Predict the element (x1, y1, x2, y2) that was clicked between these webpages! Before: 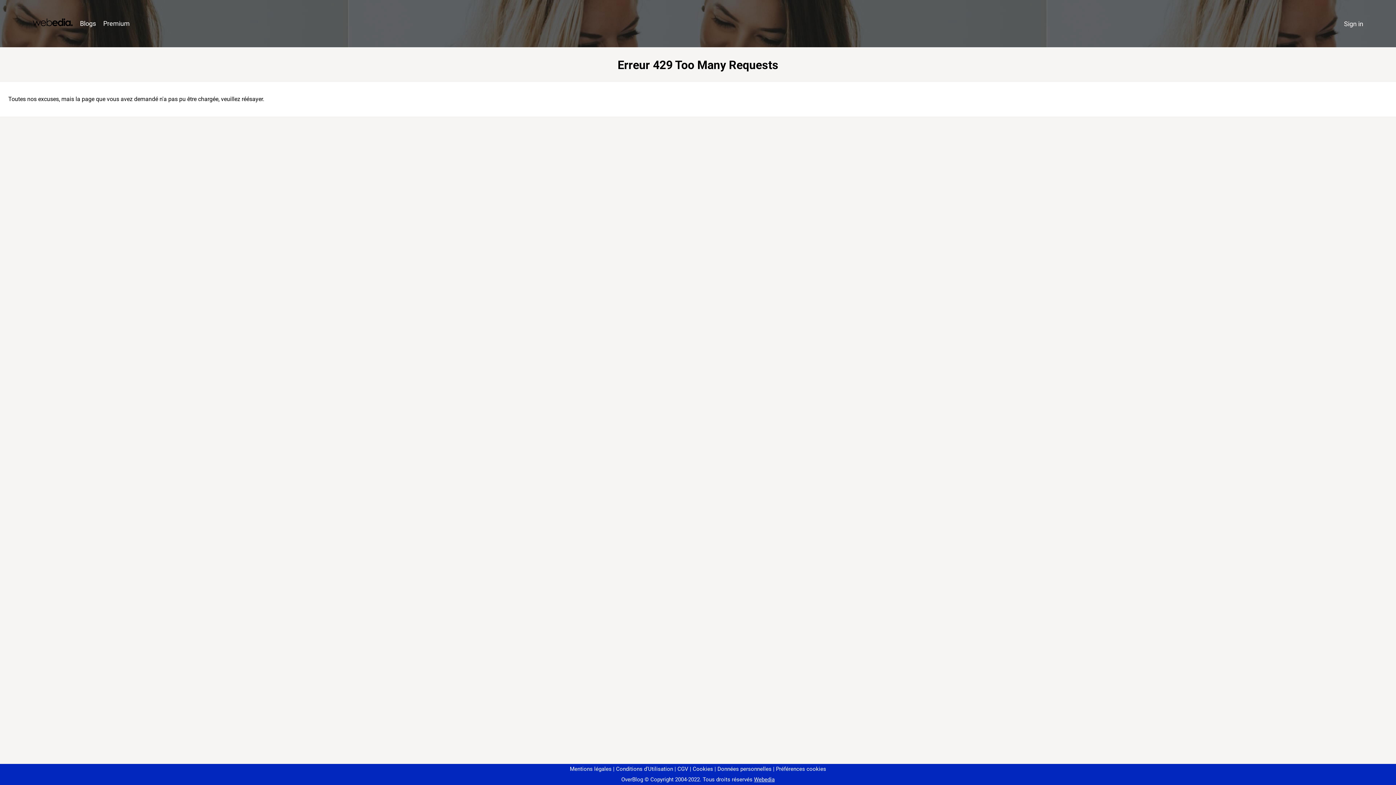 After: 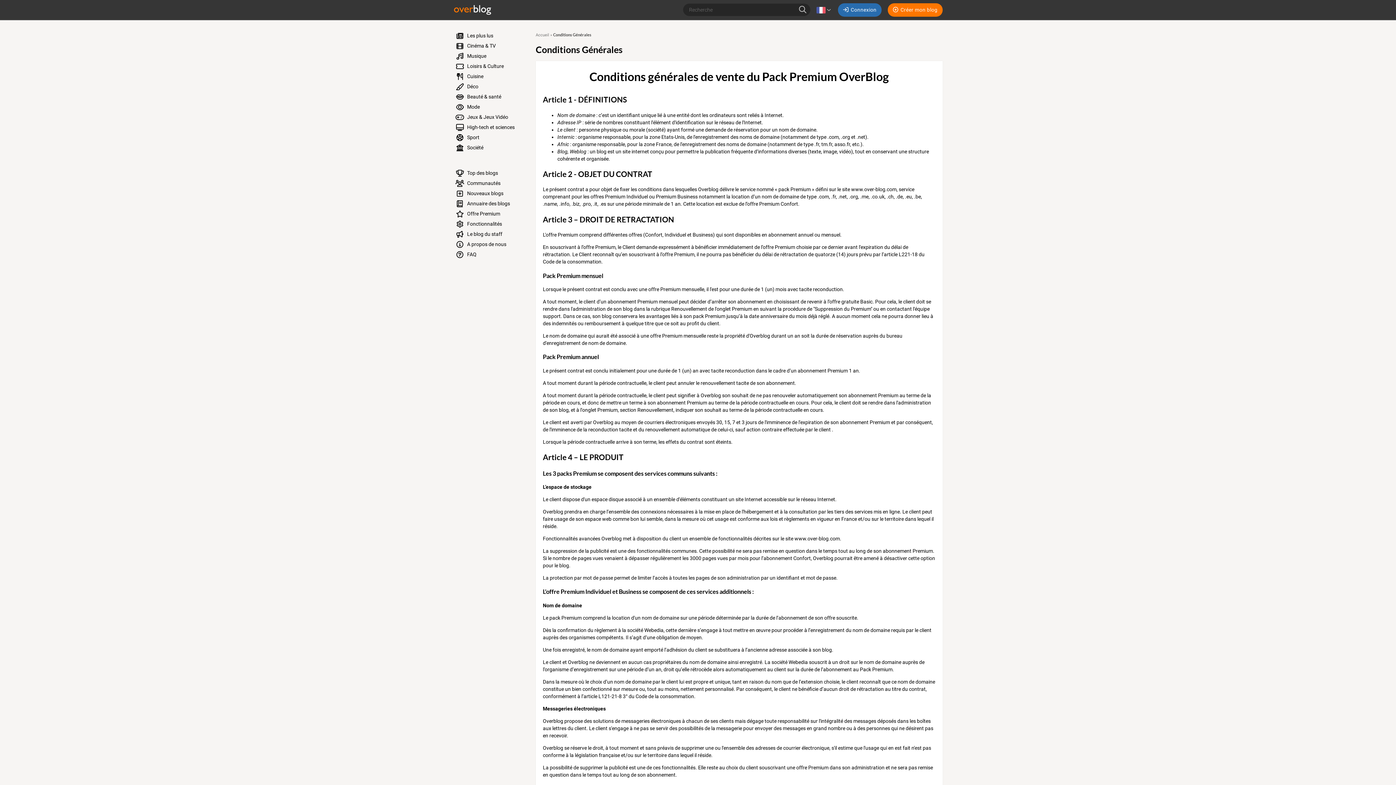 Action: bbox: (674, 766, 688, 772) label: CGV